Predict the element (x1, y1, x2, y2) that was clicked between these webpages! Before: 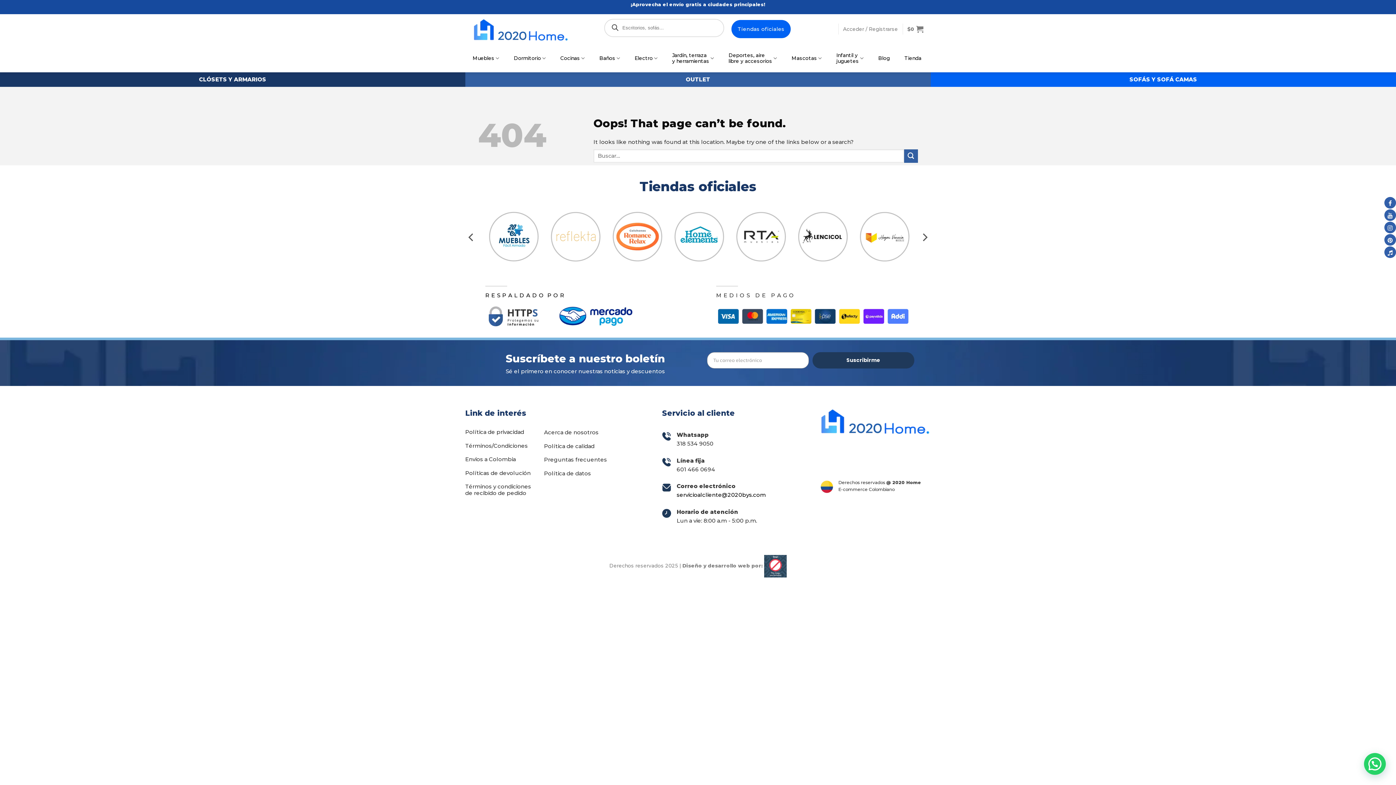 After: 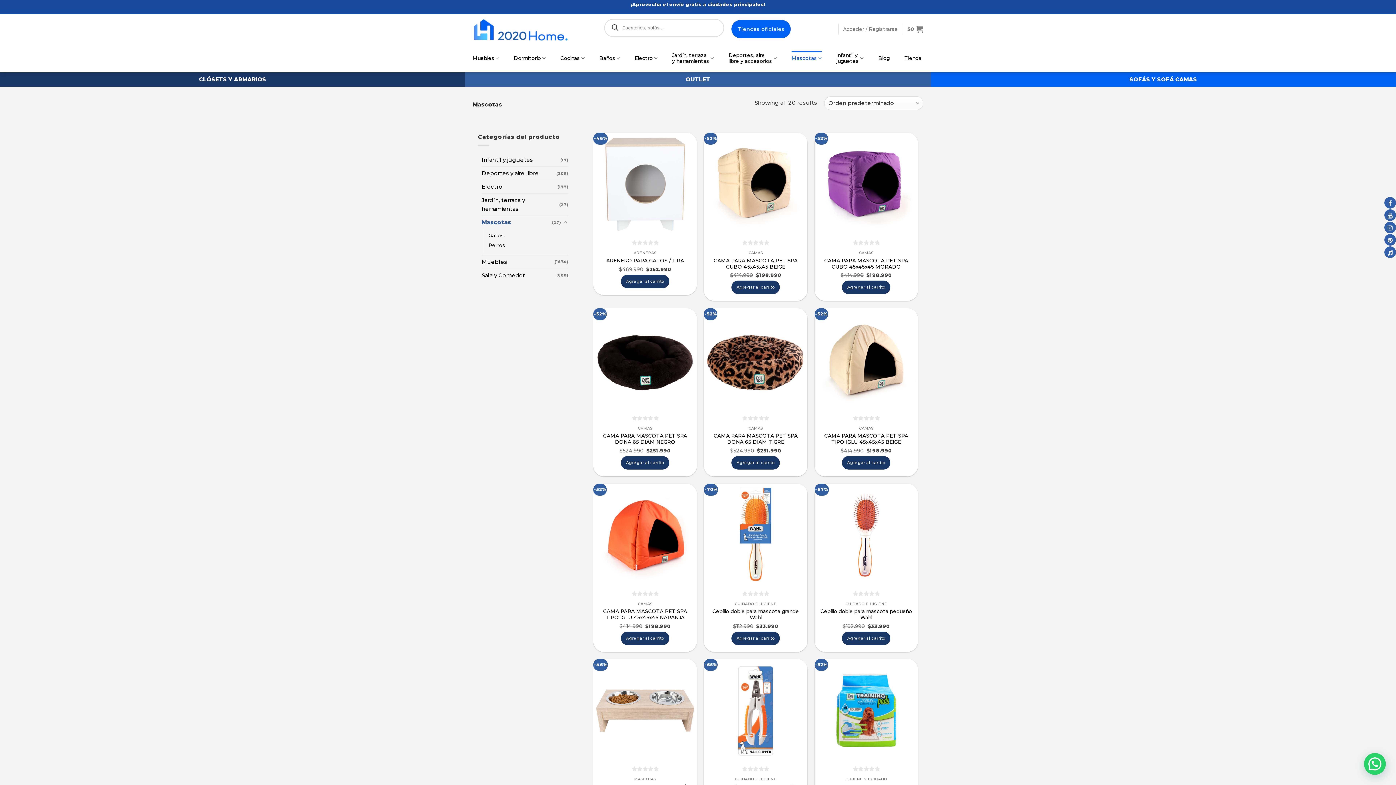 Action: label: Mascotas bbox: (791, 51, 822, 65)